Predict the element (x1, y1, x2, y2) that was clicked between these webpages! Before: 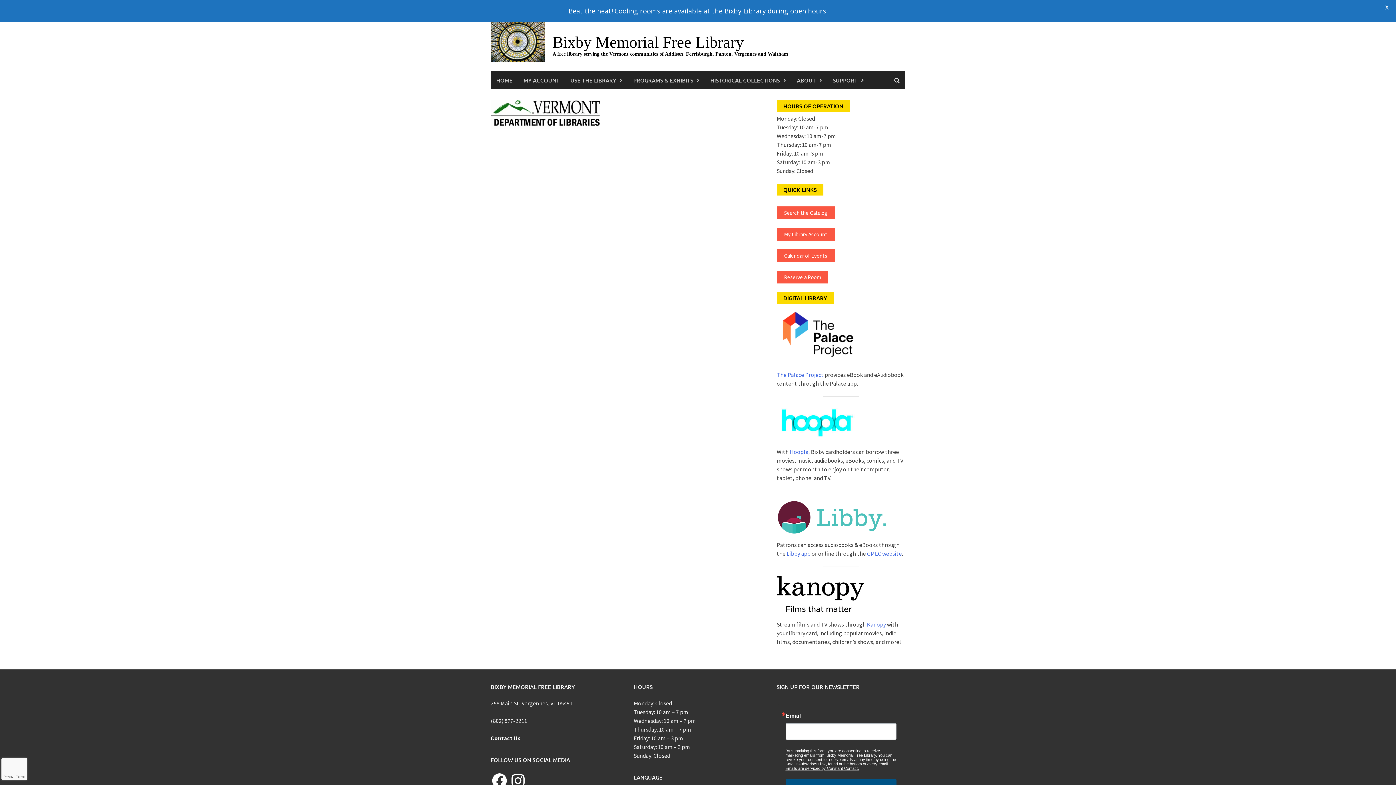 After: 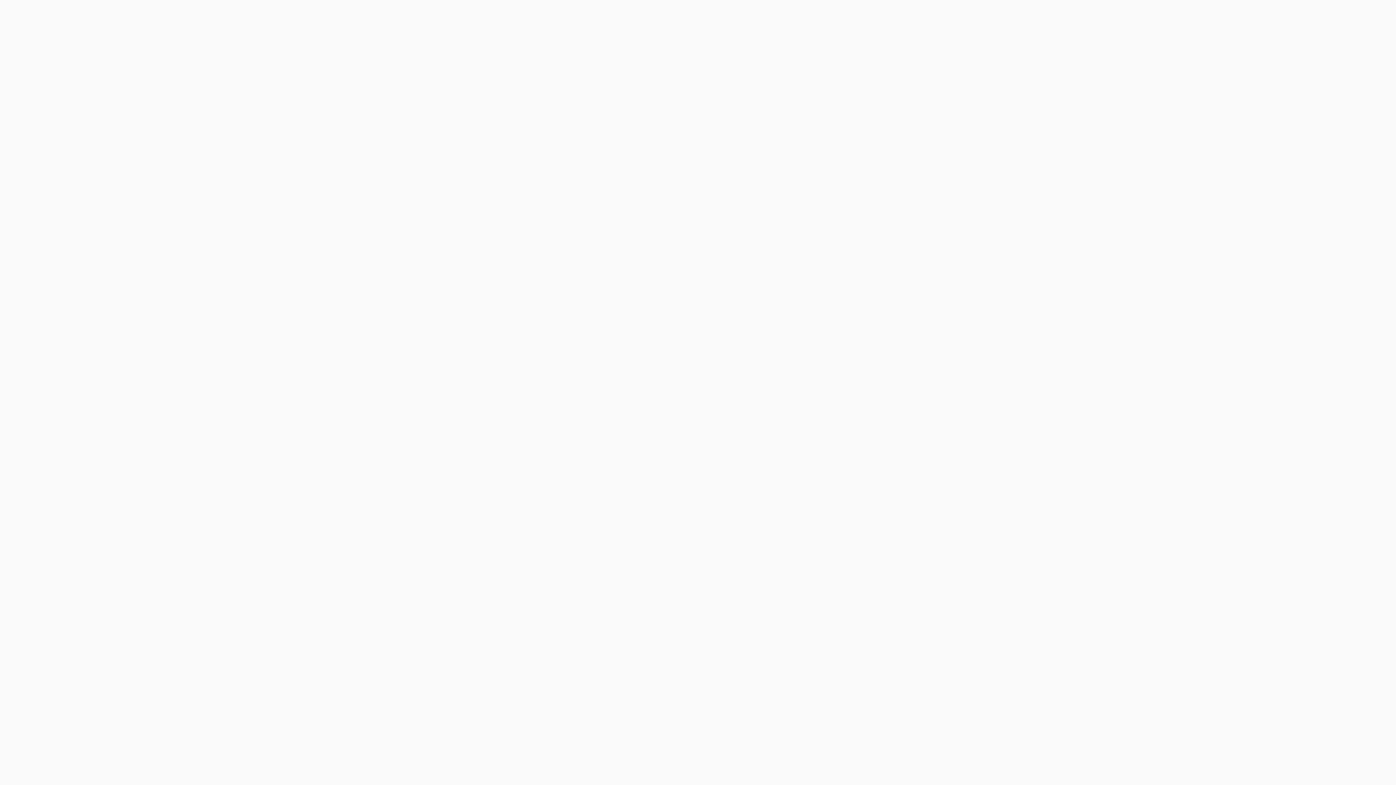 Action: label: Search the Catalog bbox: (776, 206, 834, 219)